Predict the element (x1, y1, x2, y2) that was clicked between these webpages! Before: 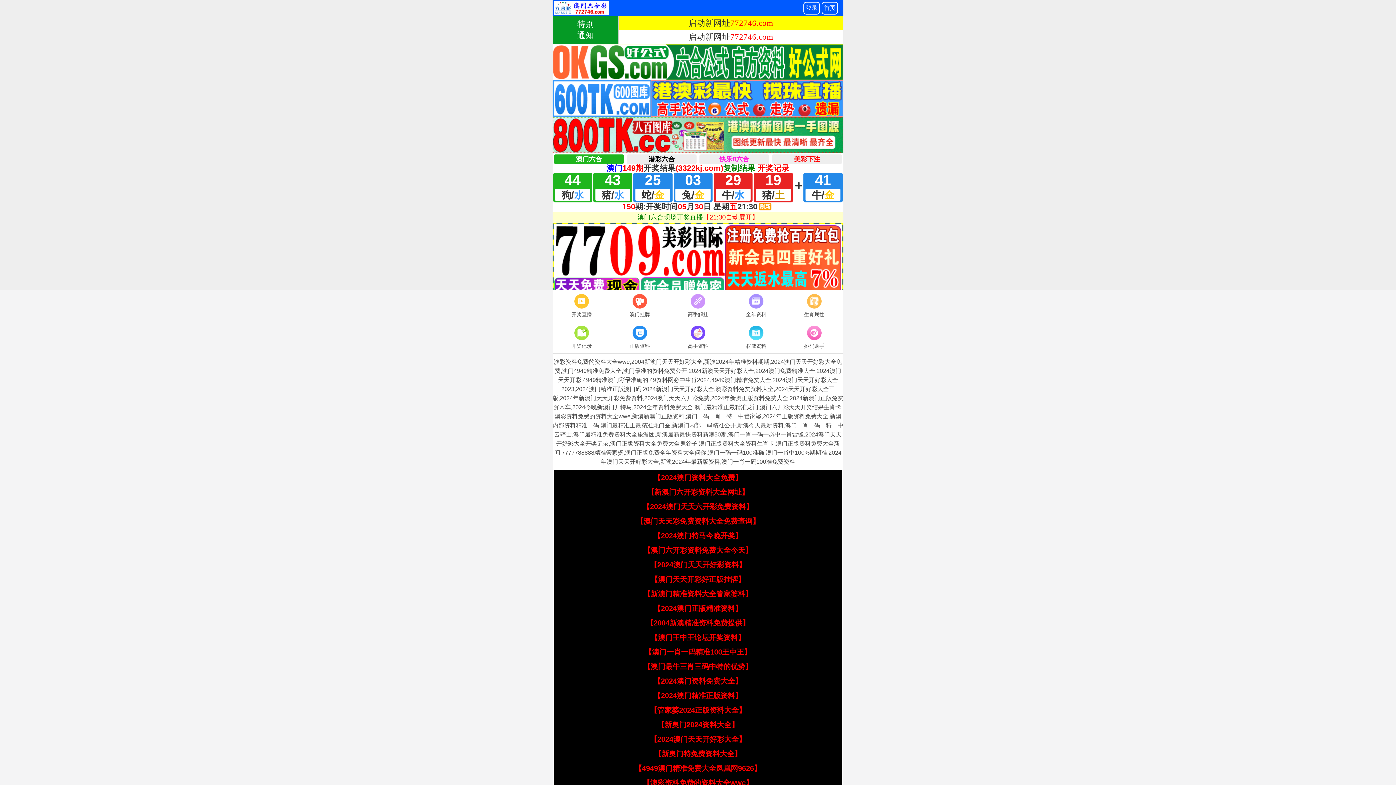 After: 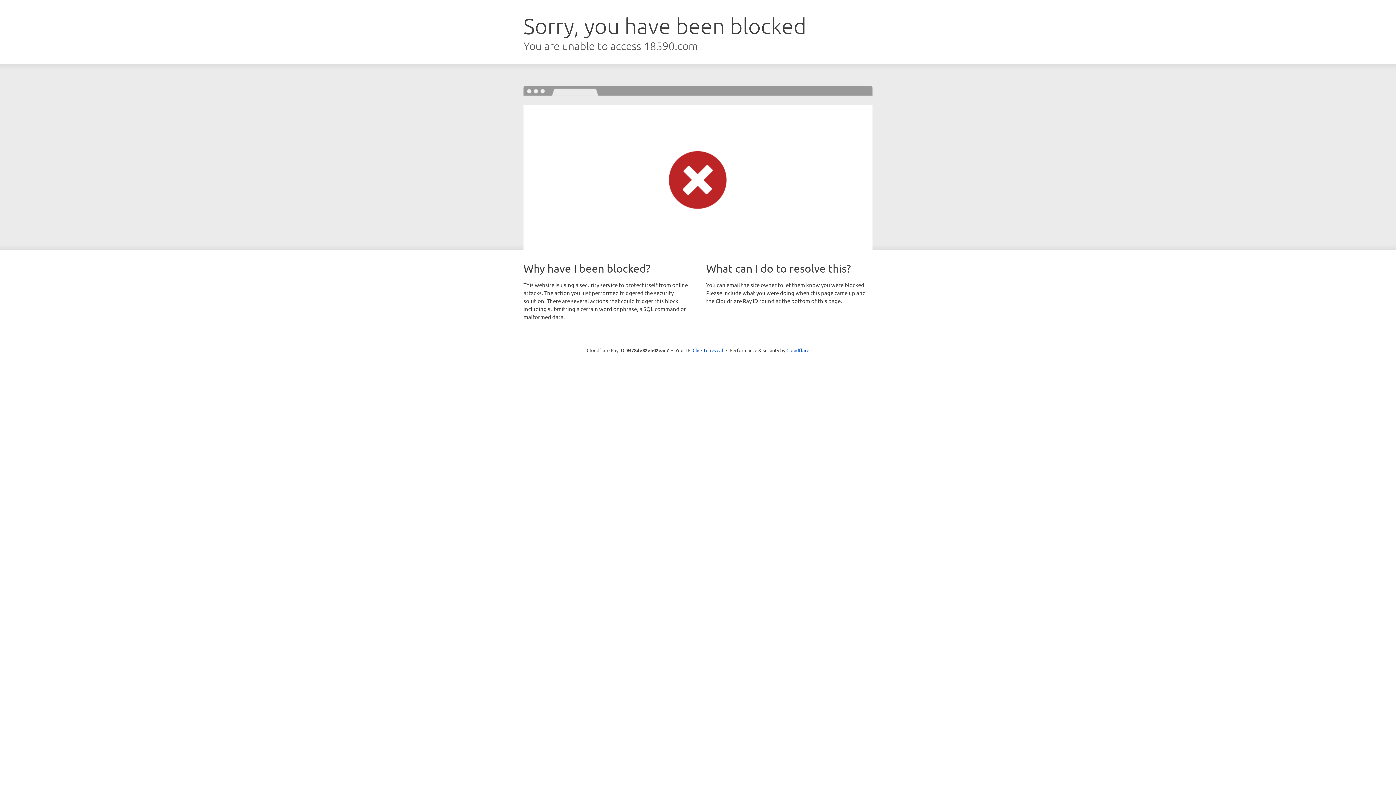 Action: bbox: (552, 292, 610, 319) label: 开奖直播